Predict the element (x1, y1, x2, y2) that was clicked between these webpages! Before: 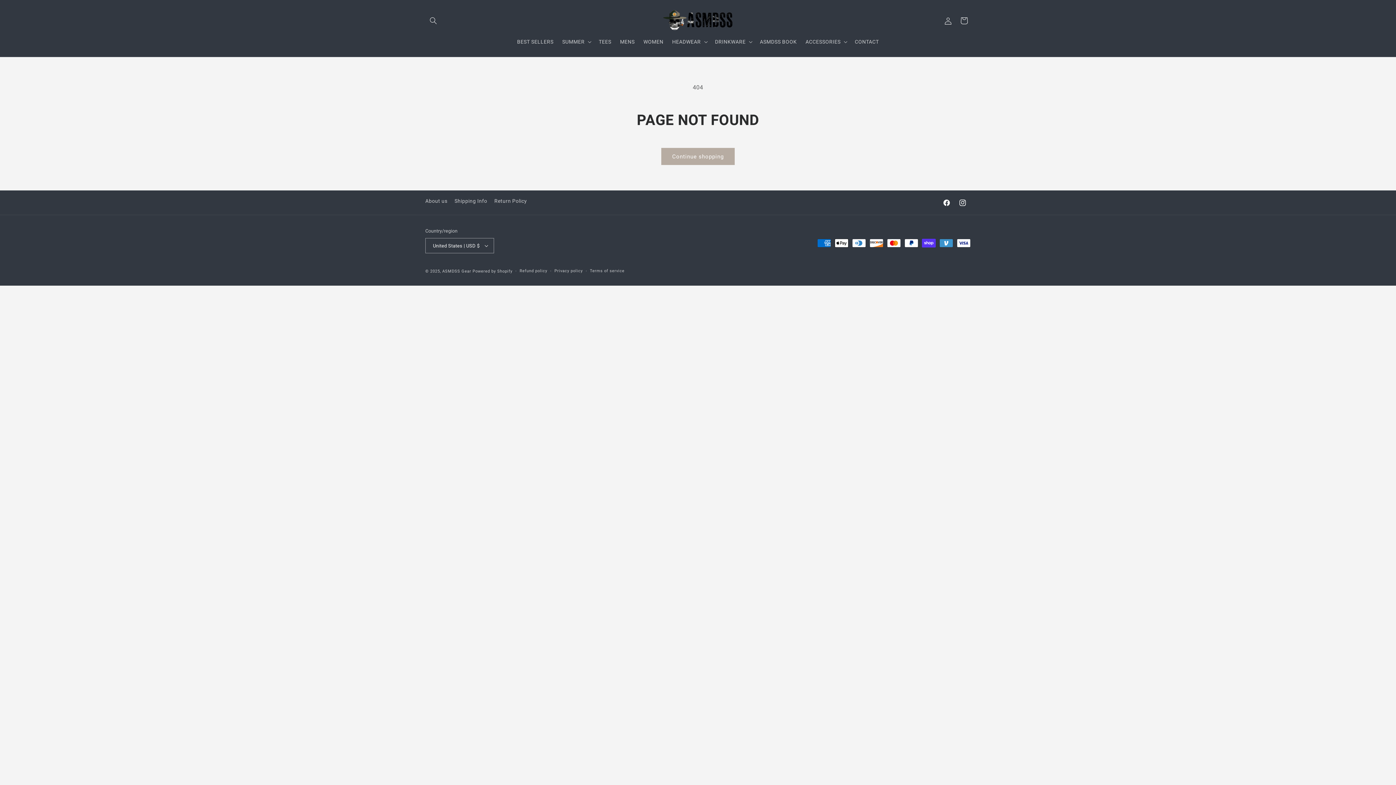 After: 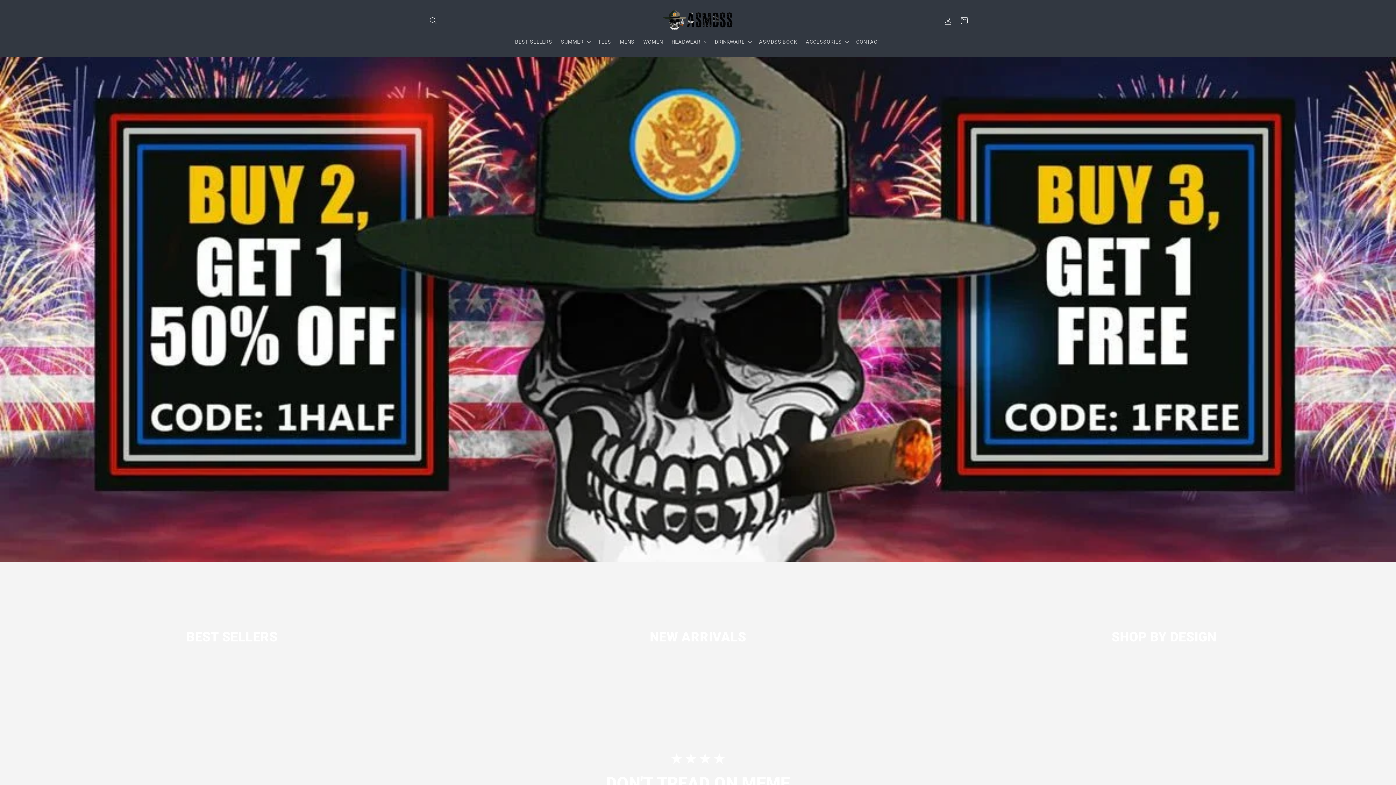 Action: bbox: (442, 269, 471, 273) label: ASMDSS Gear